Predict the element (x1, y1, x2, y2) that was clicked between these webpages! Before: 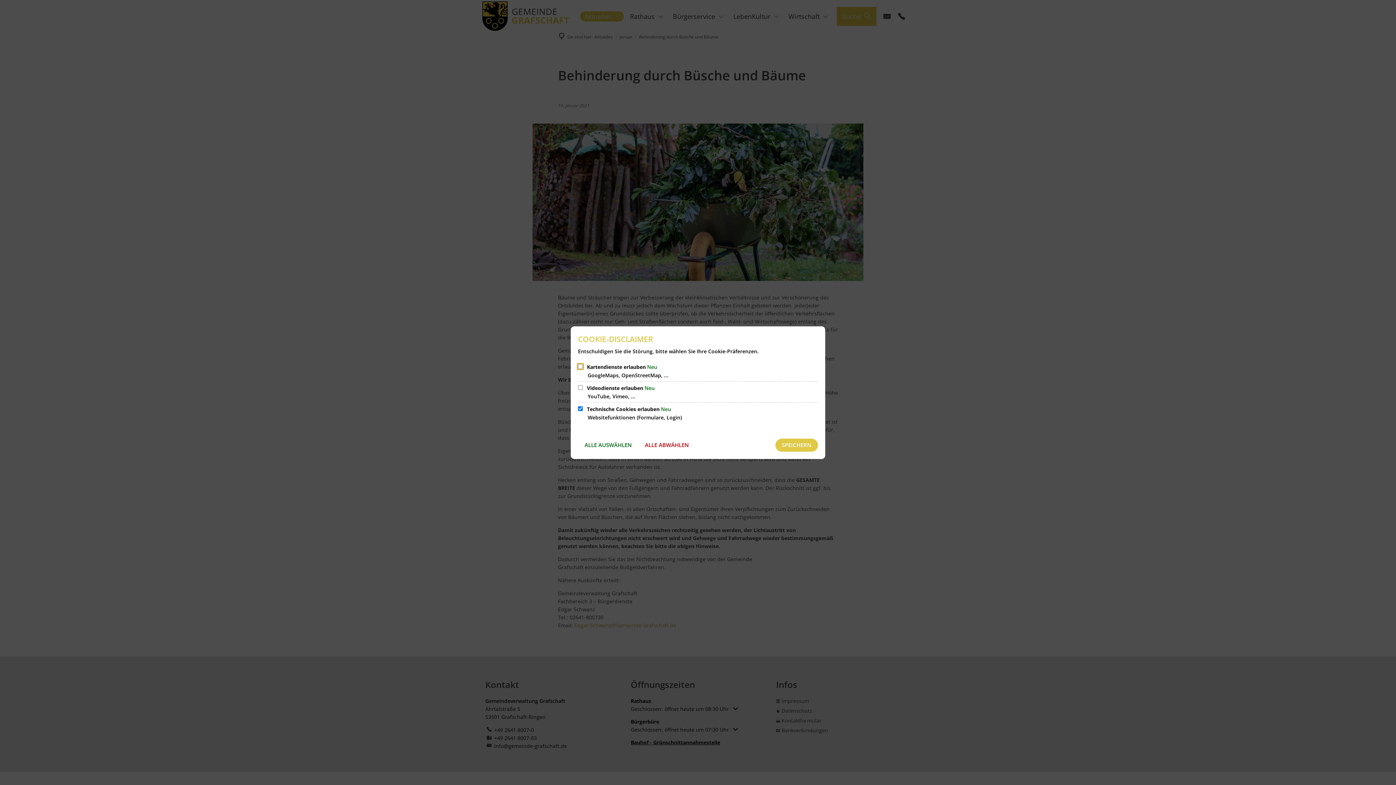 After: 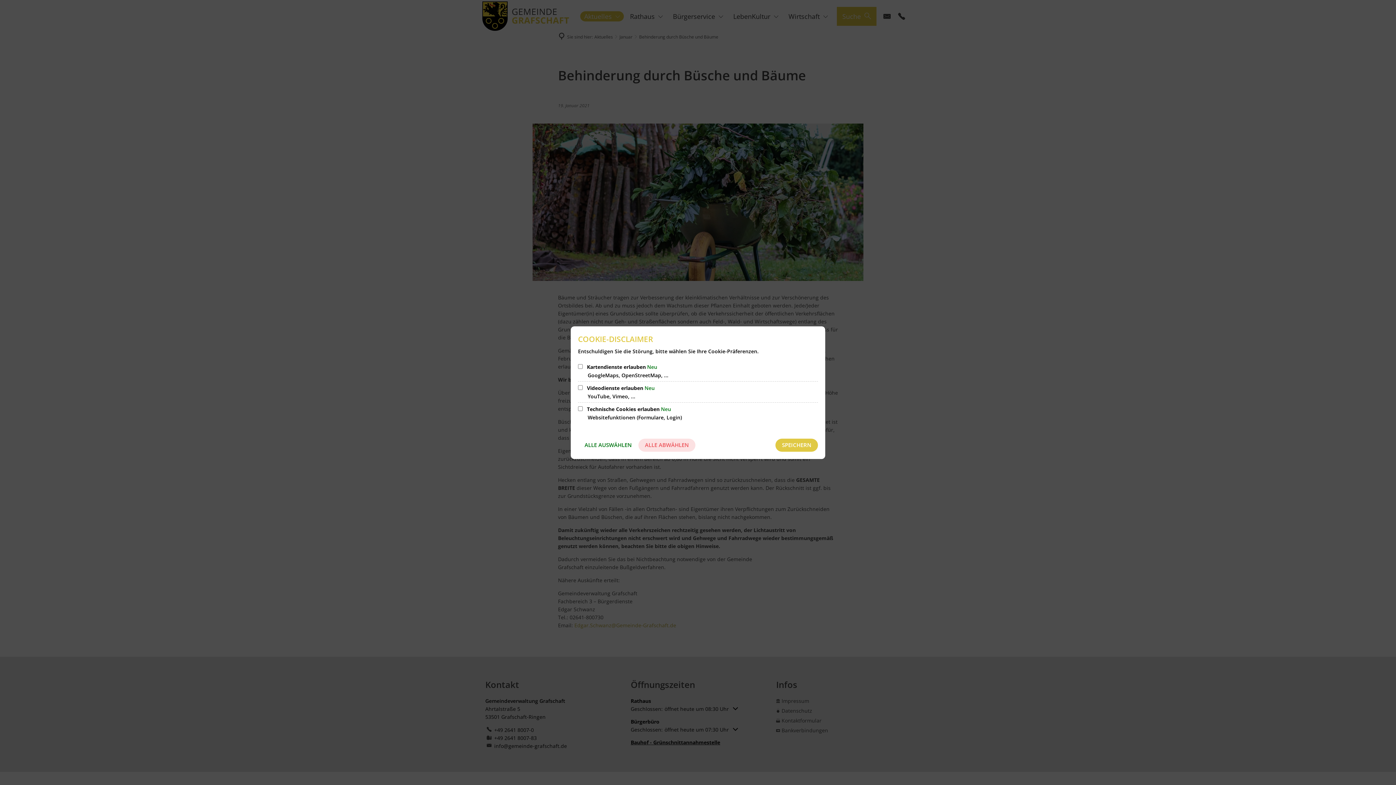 Action: label: ALLE ABWÄHLEN bbox: (638, 438, 695, 451)